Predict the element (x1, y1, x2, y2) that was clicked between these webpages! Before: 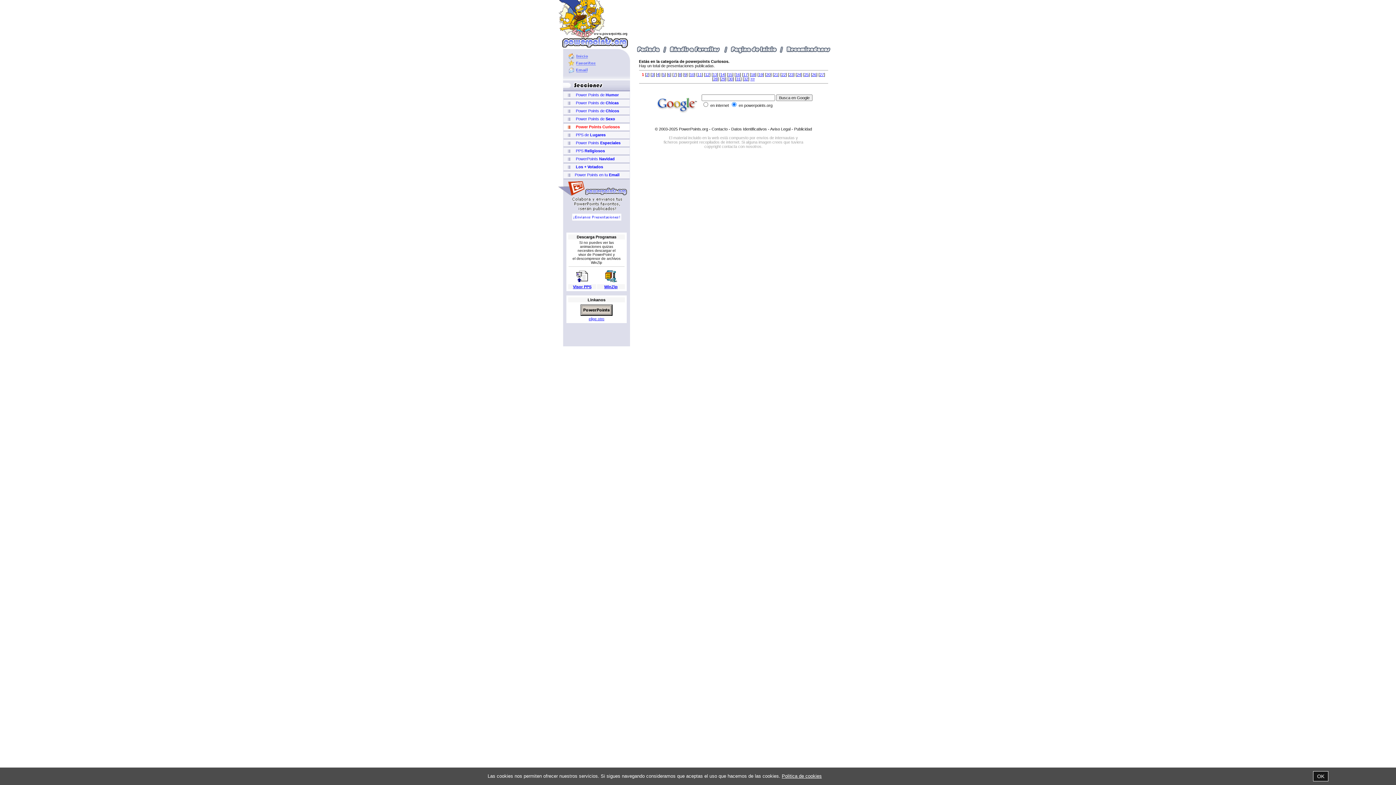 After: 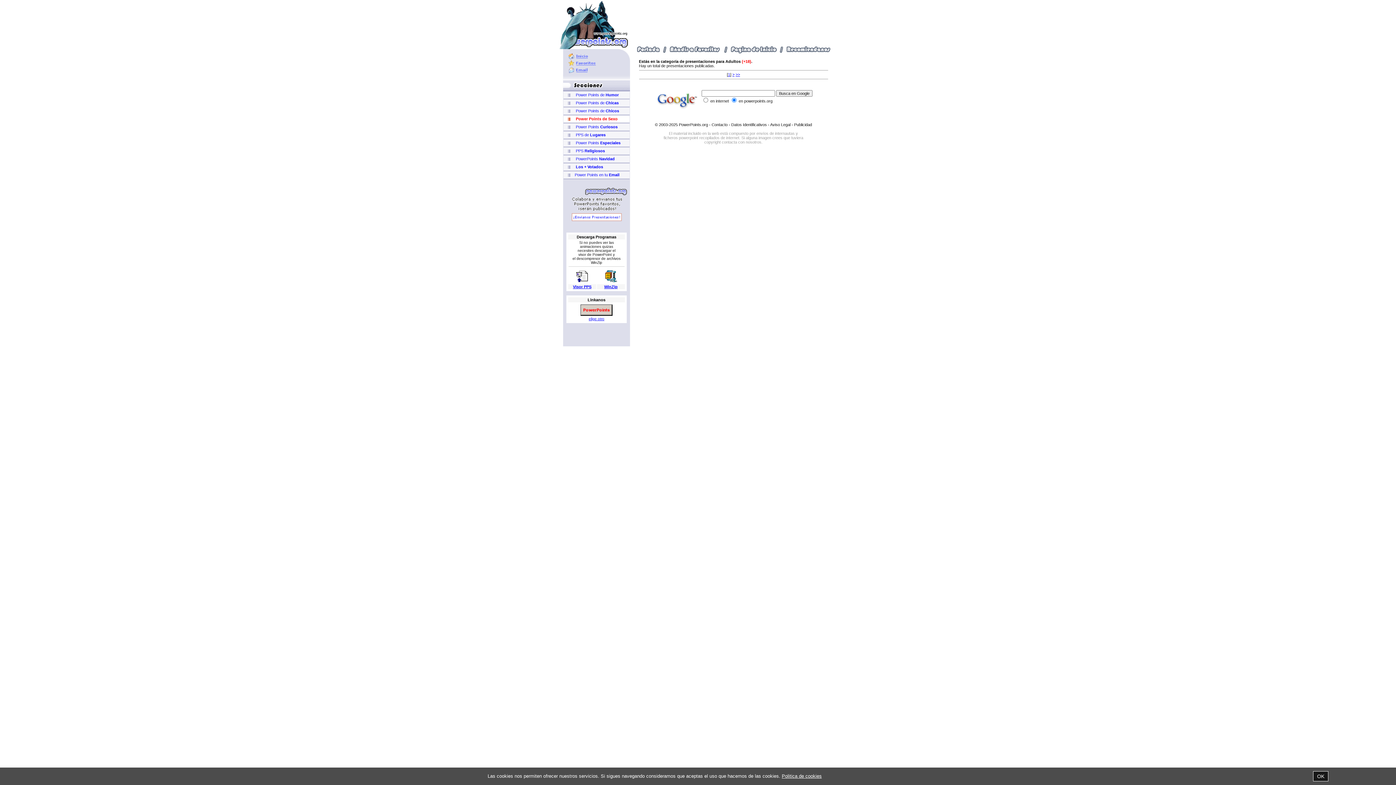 Action: bbox: (564, 116, 615, 121) label:       Power Points de Sexo